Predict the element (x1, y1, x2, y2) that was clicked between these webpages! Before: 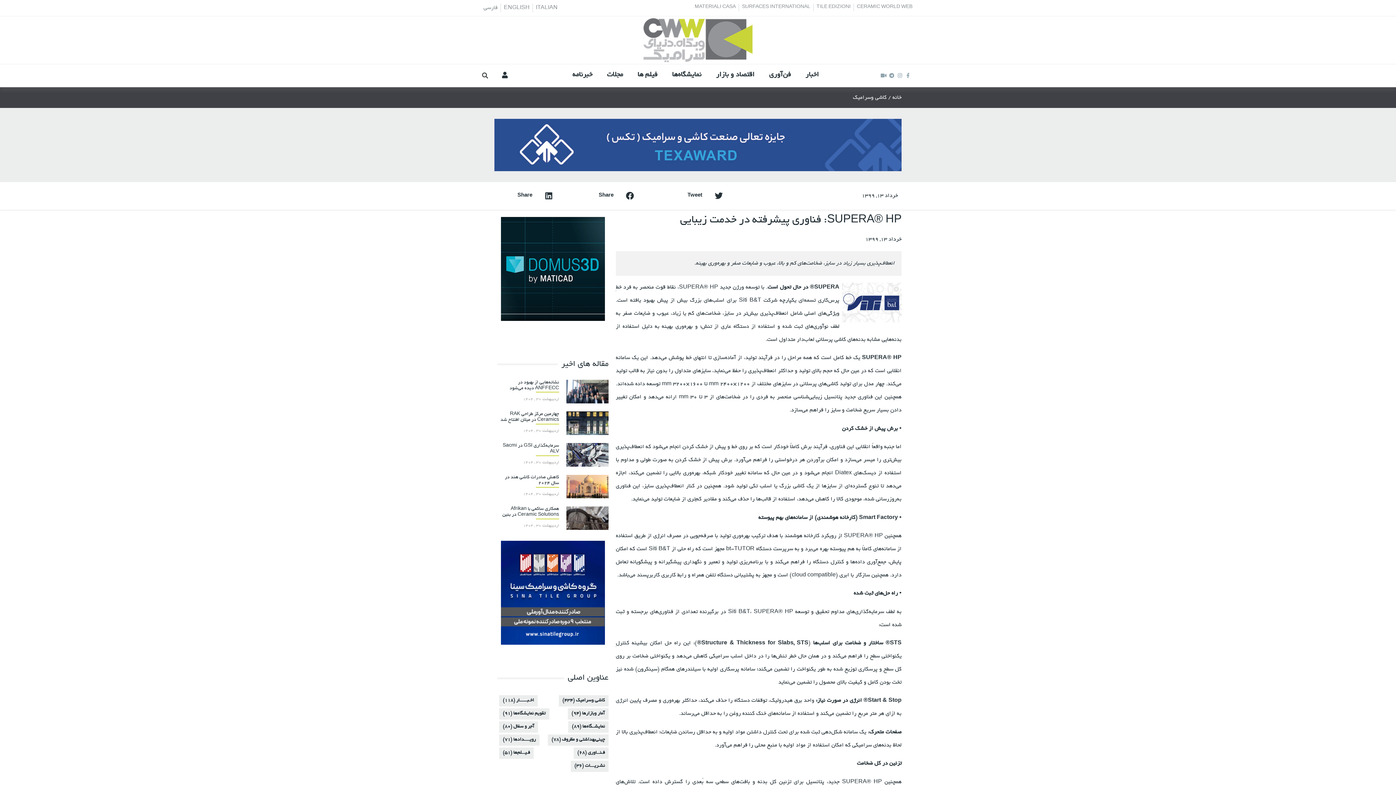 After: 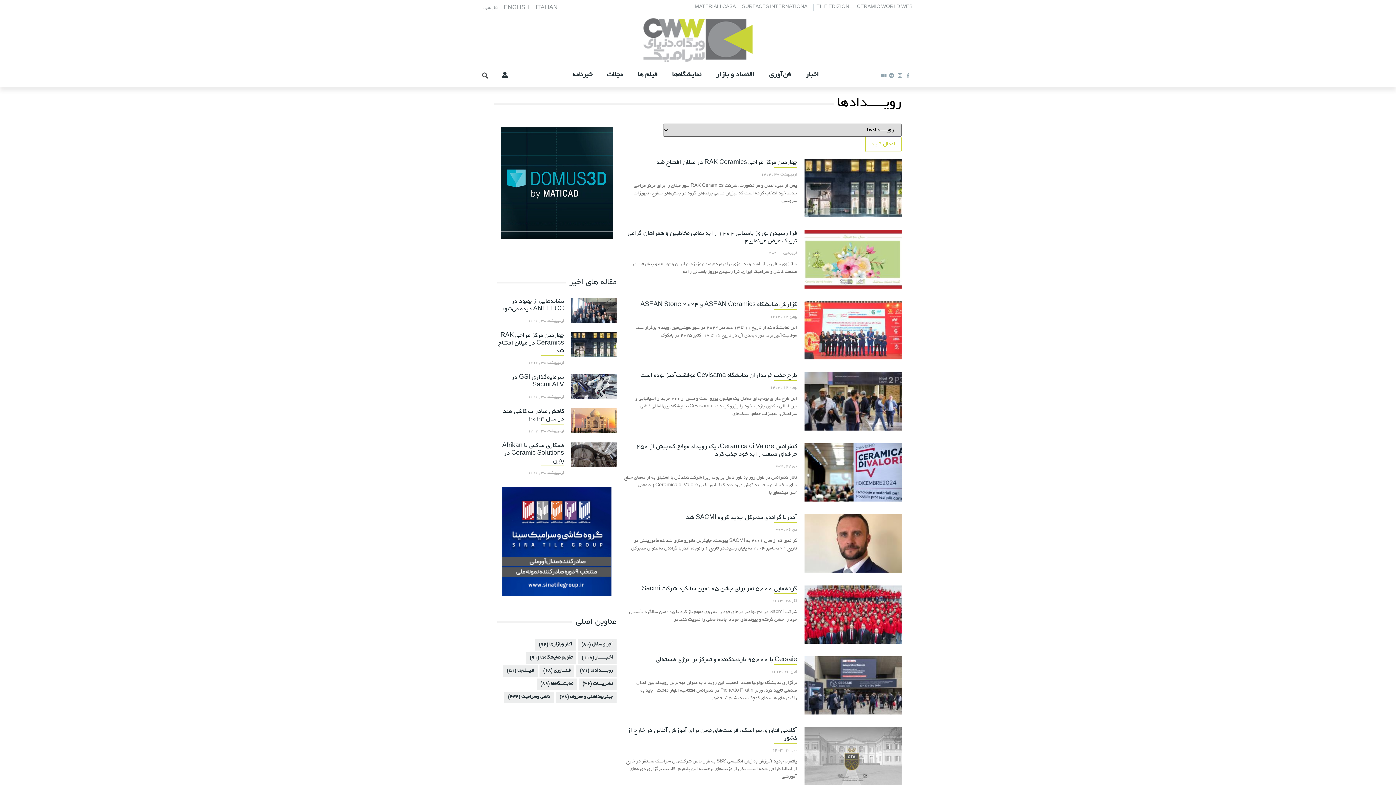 Action: label: رویـــــدادها (۷۱ مورد) bbox: (499, 735, 539, 746)